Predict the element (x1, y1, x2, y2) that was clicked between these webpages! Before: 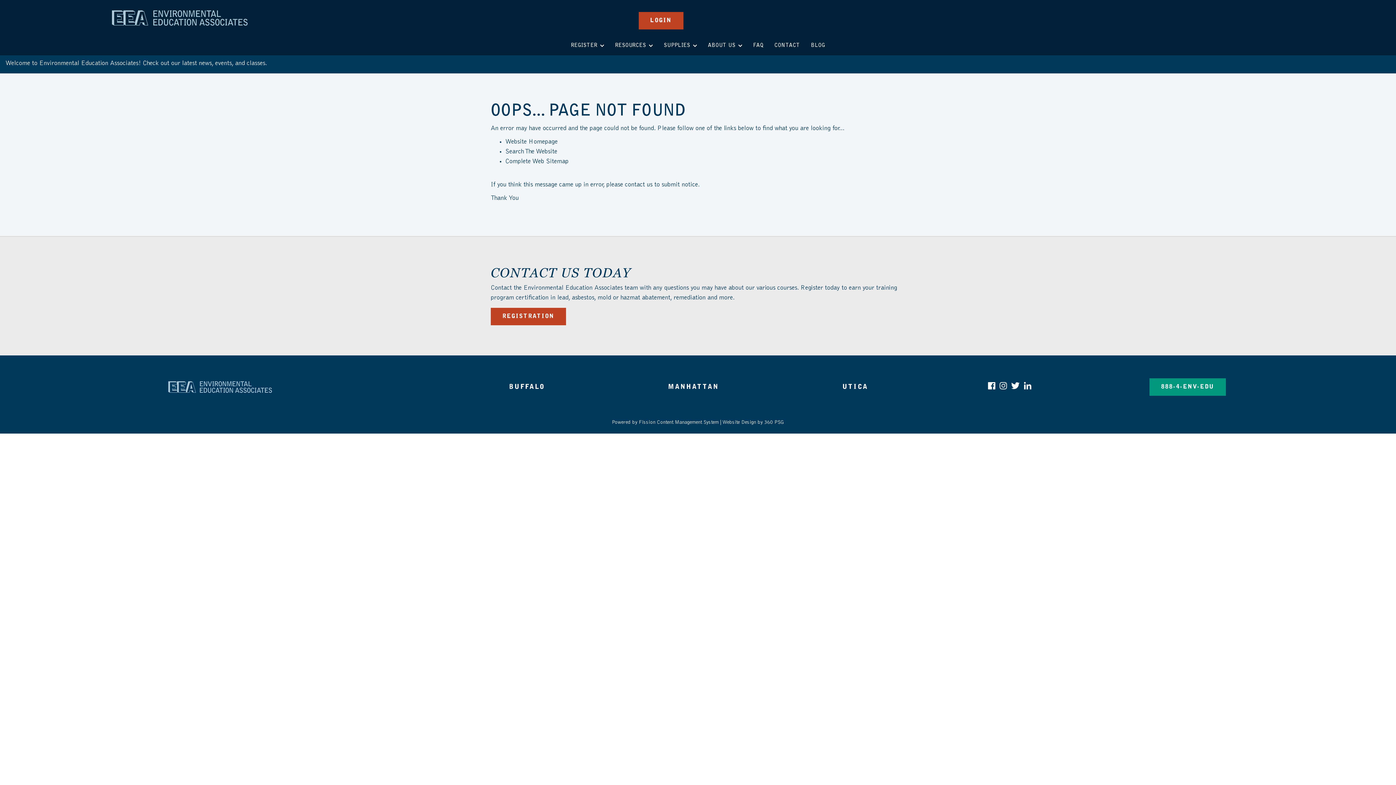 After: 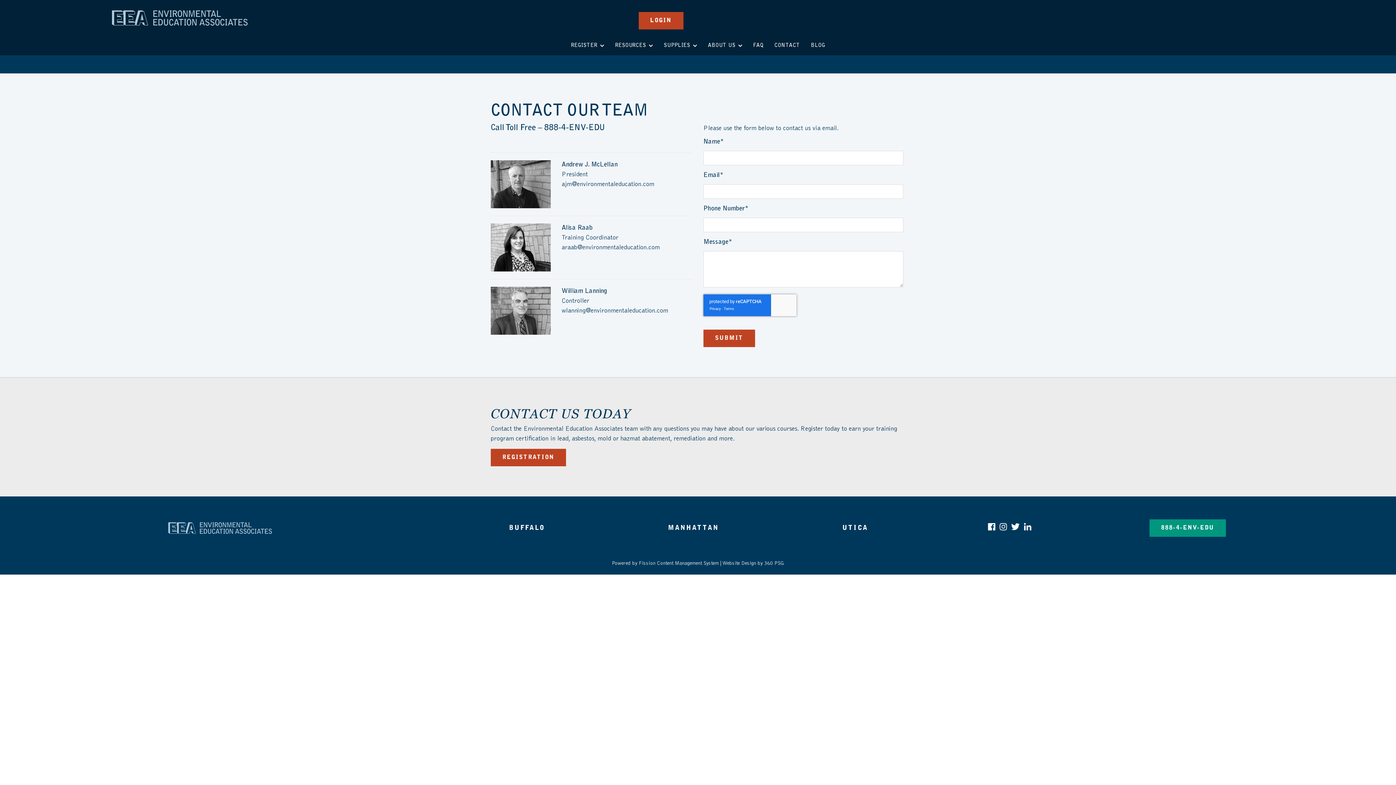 Action: bbox: (769, 36, 805, 54) label: CONTACT